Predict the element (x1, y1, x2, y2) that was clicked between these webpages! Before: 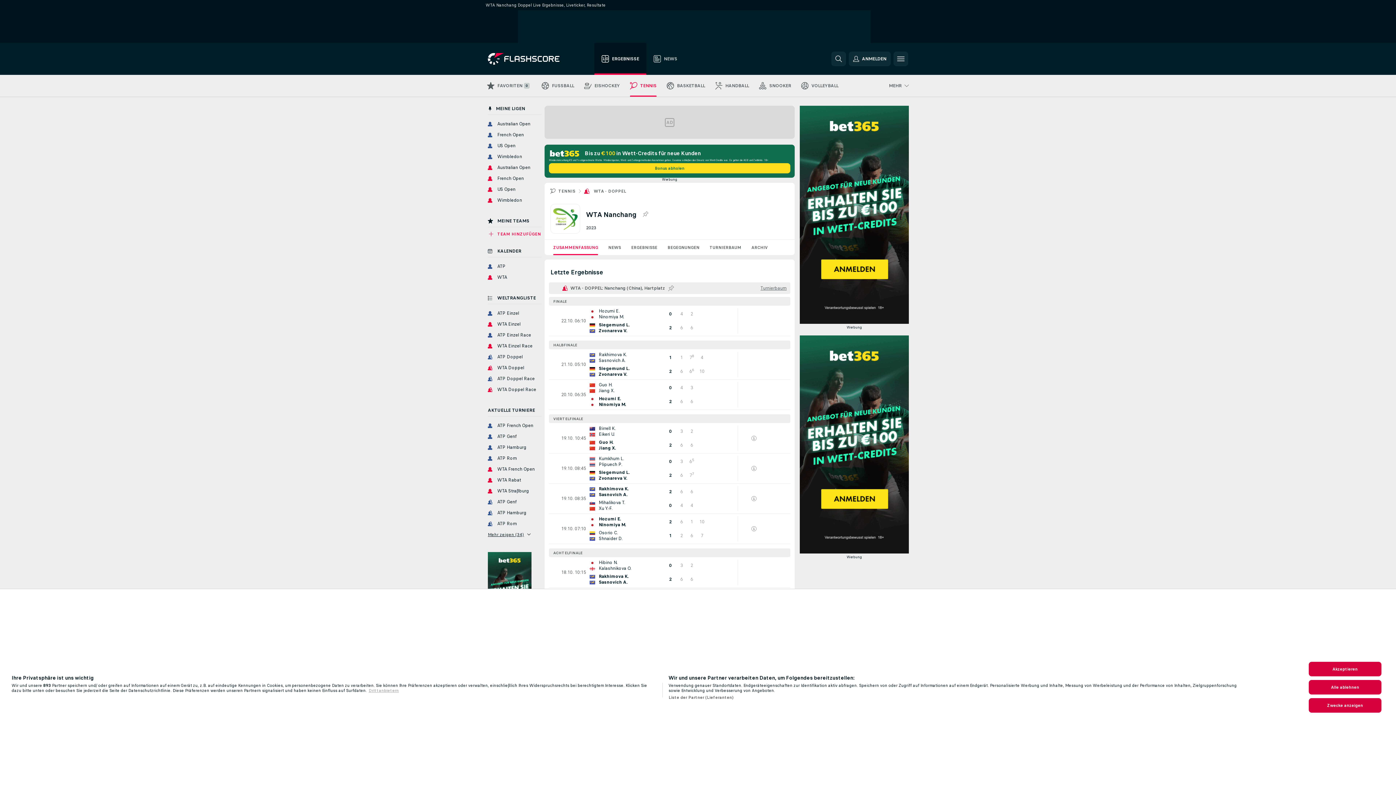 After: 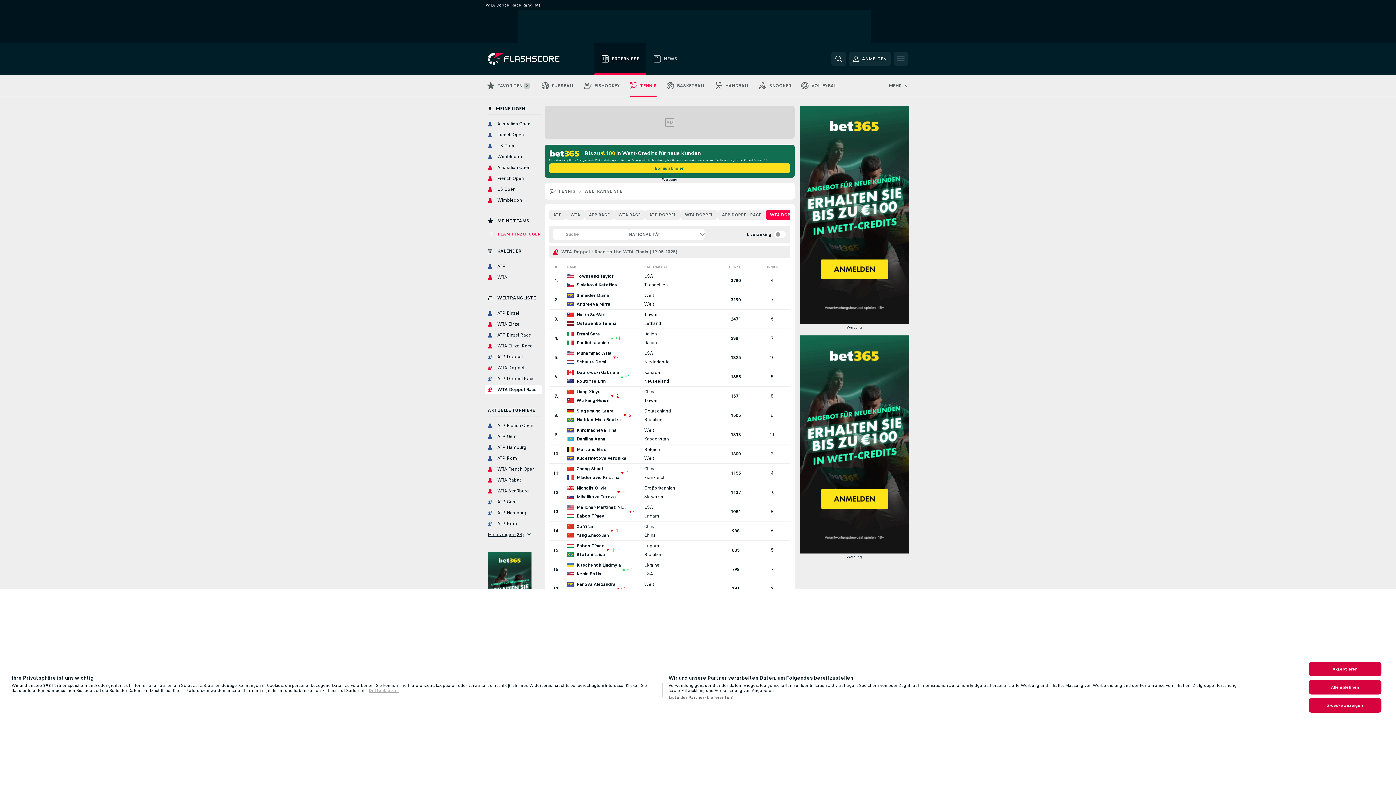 Action: label: WTA Doppel Race bbox: (485, 385, 541, 394)